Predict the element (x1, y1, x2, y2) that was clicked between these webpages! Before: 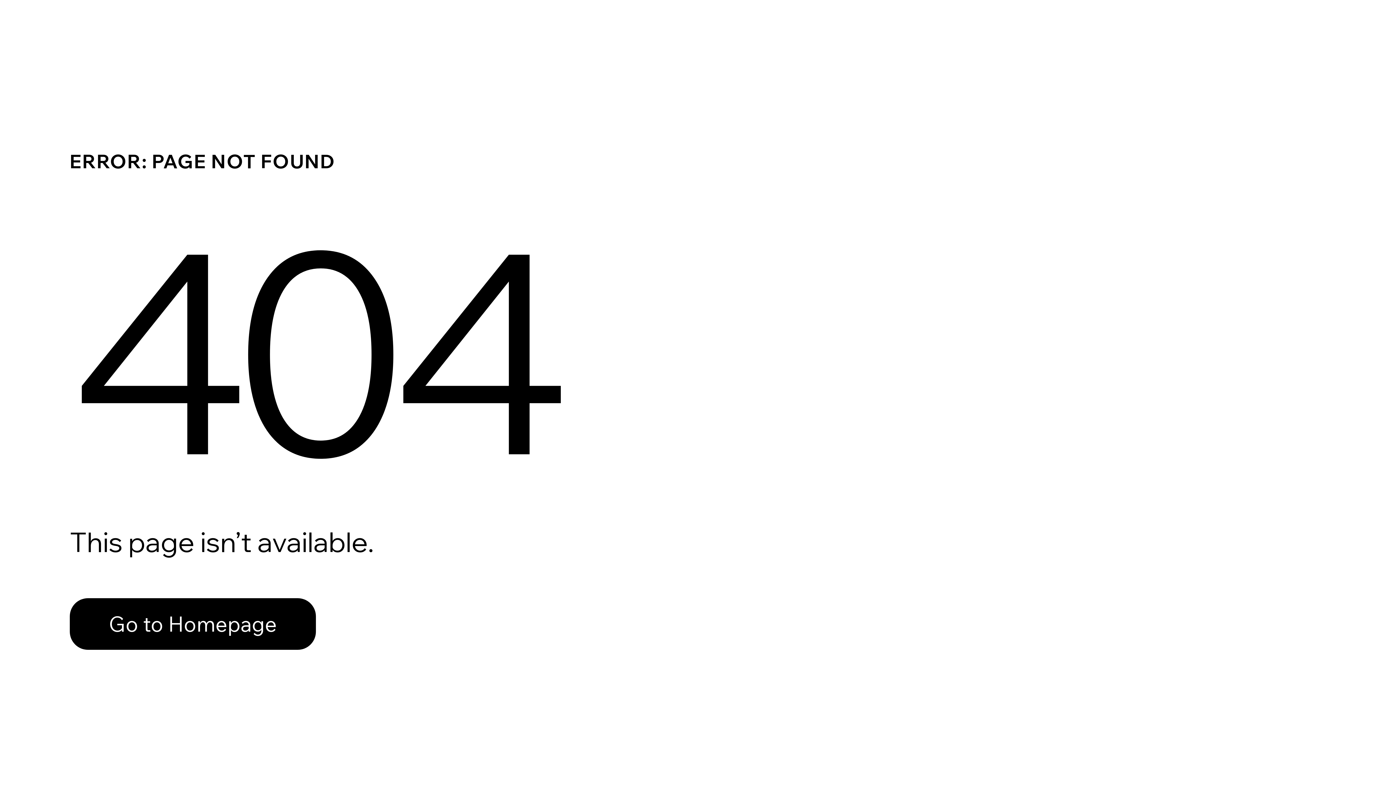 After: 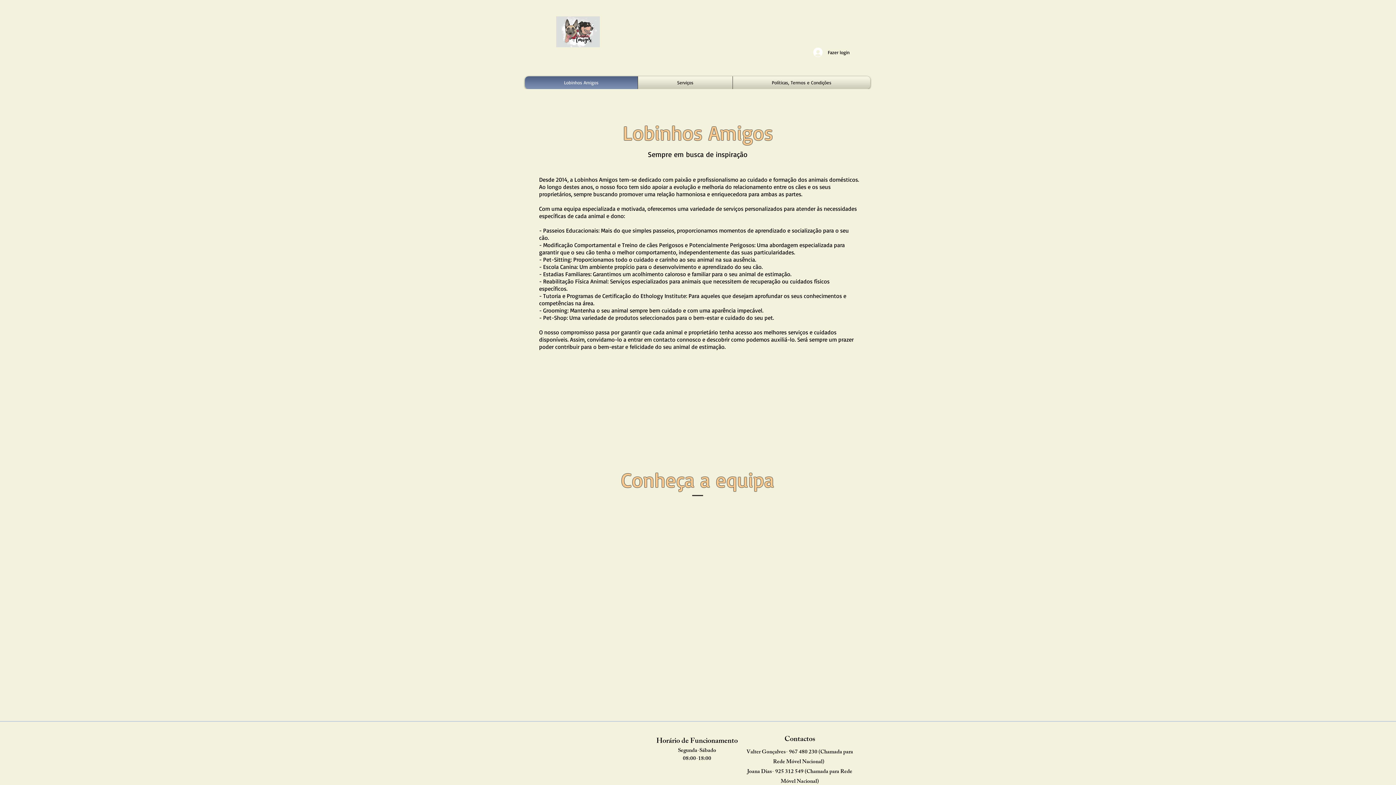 Action: label: Go to Homepage bbox: (69, 582, 768, 659)